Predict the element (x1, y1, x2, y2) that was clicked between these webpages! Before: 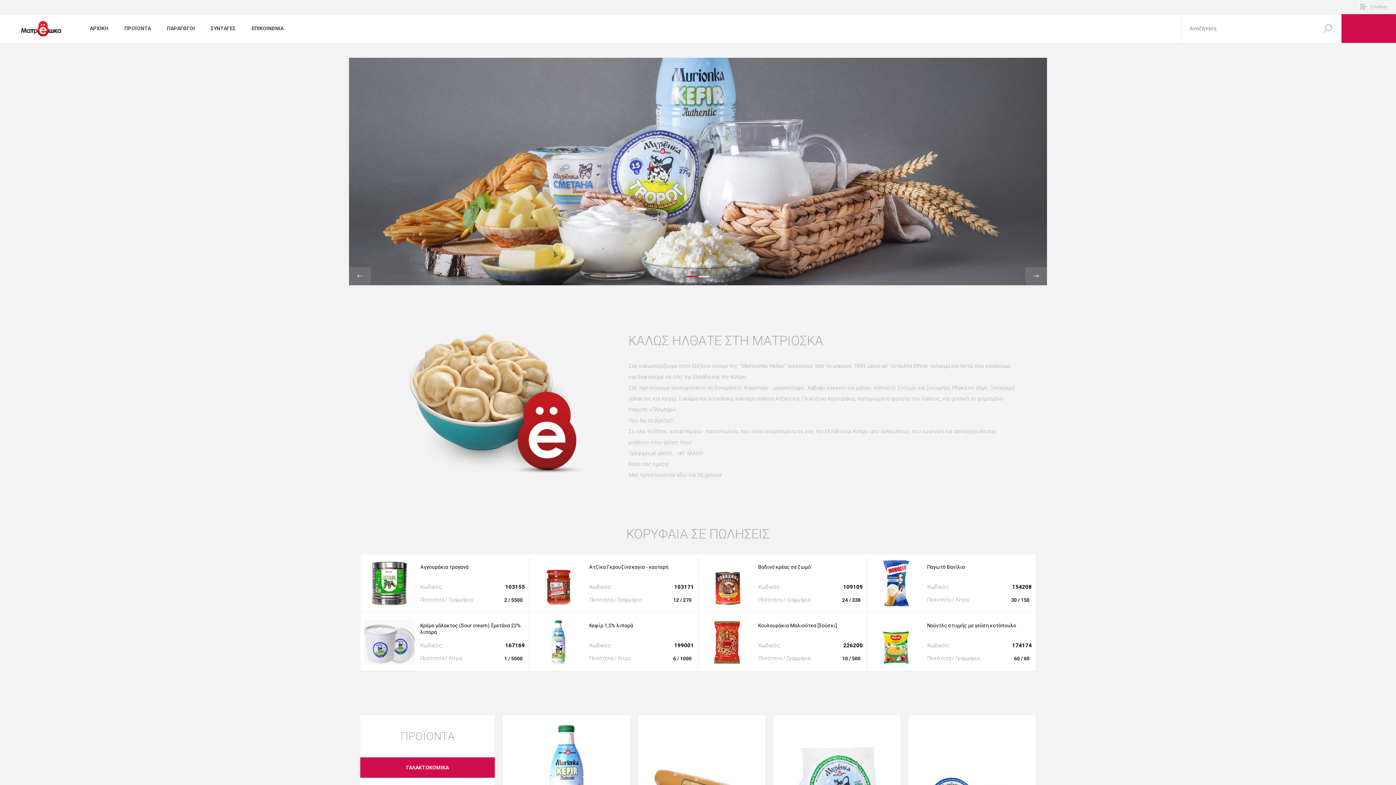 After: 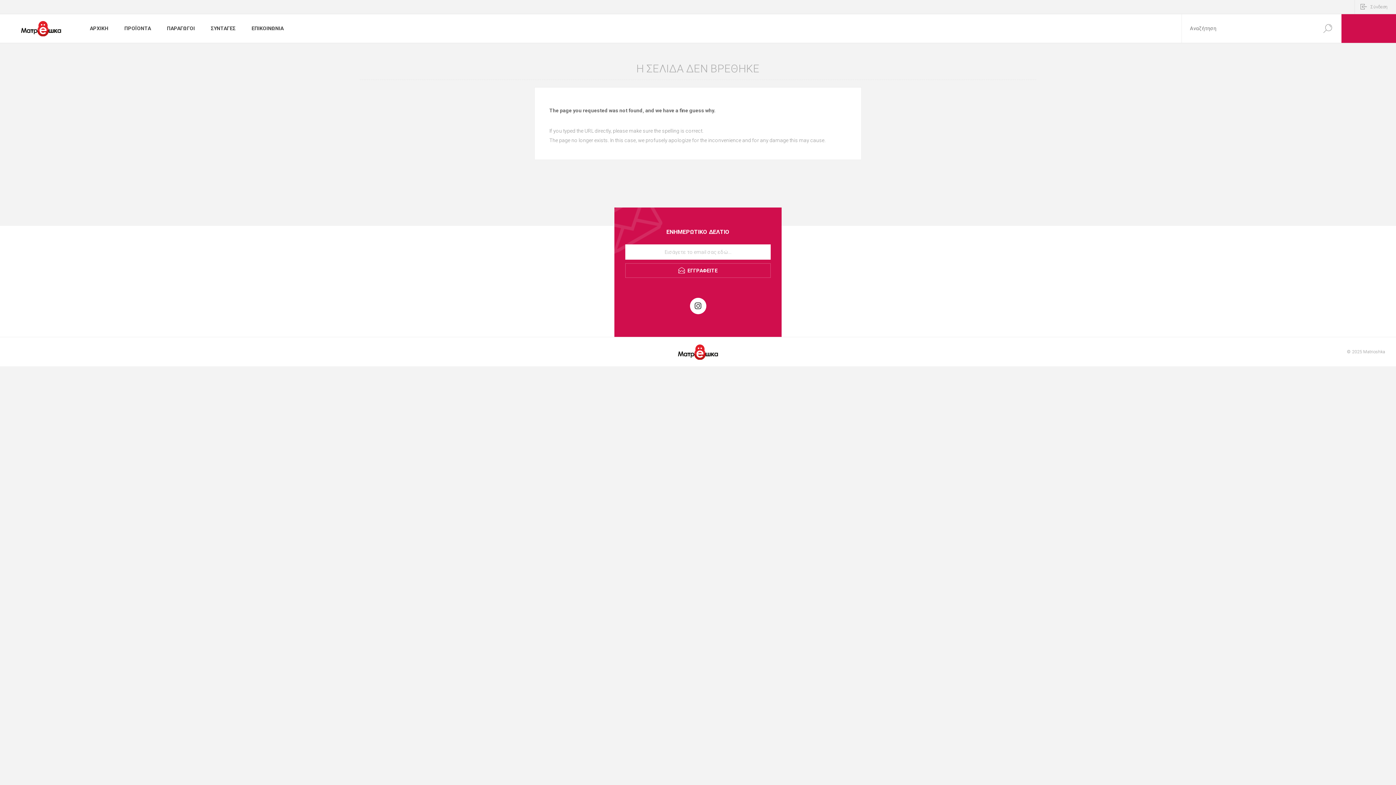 Action: label: Ατζίκα Γκρουζίνσκαγια - καυτερή bbox: (589, 564, 694, 570)